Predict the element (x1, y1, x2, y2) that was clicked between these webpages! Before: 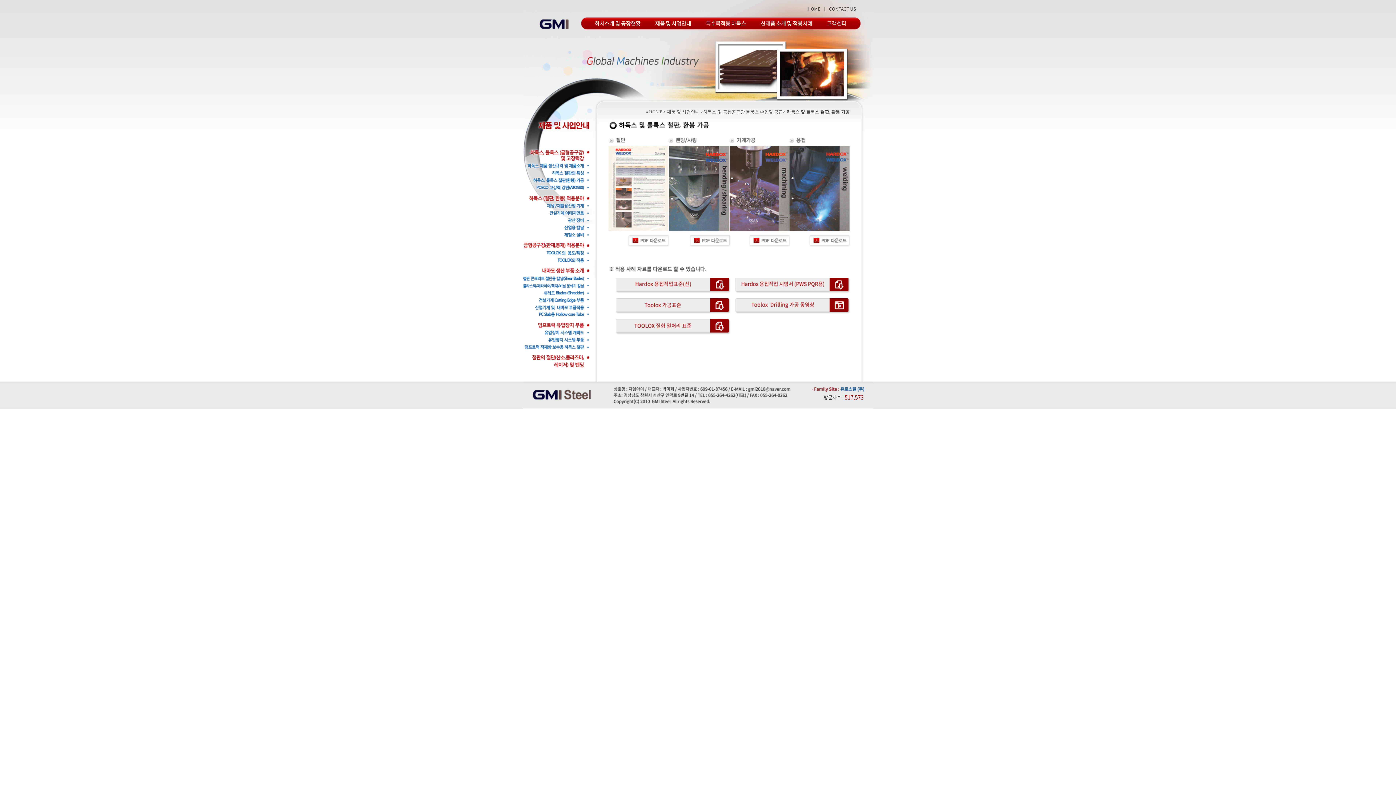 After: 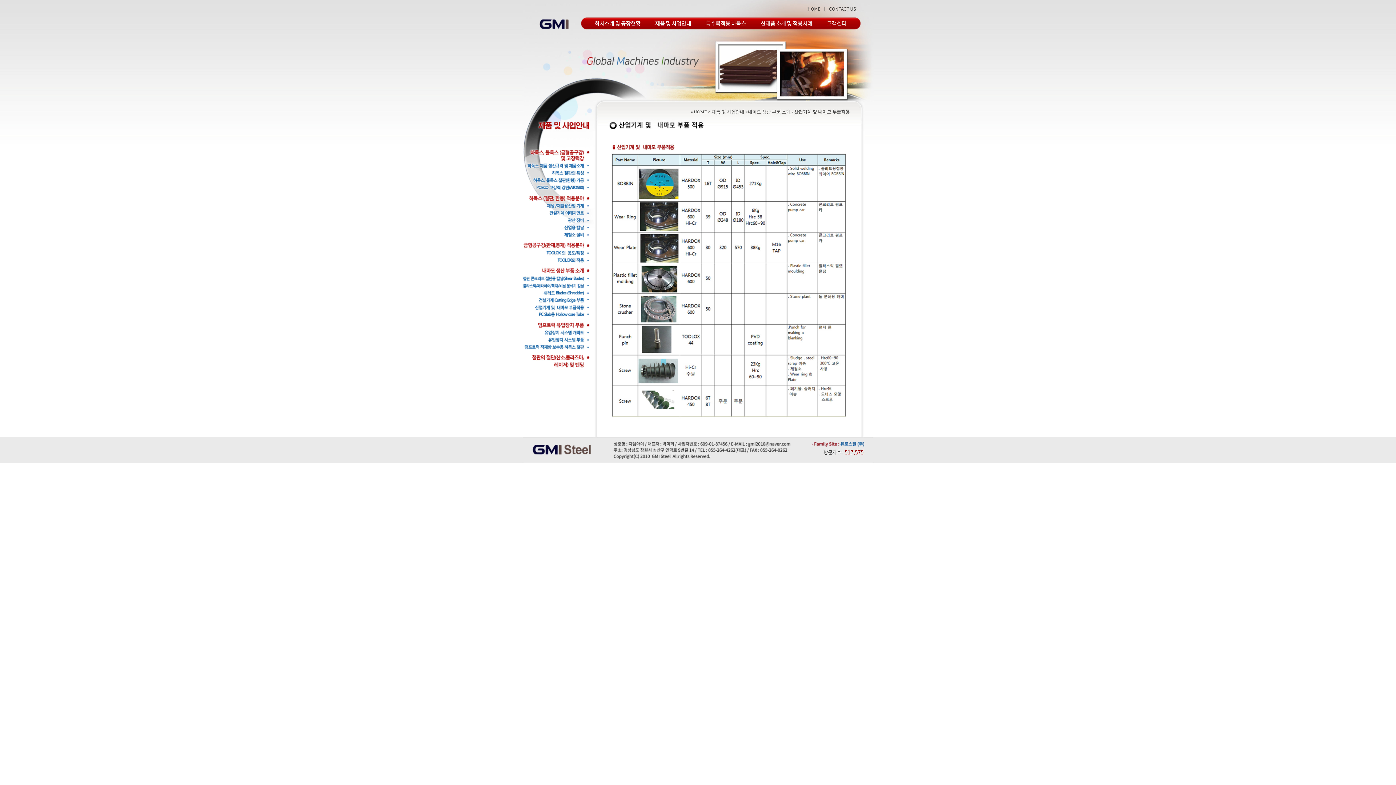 Action: bbox: (523, 304, 593, 311)